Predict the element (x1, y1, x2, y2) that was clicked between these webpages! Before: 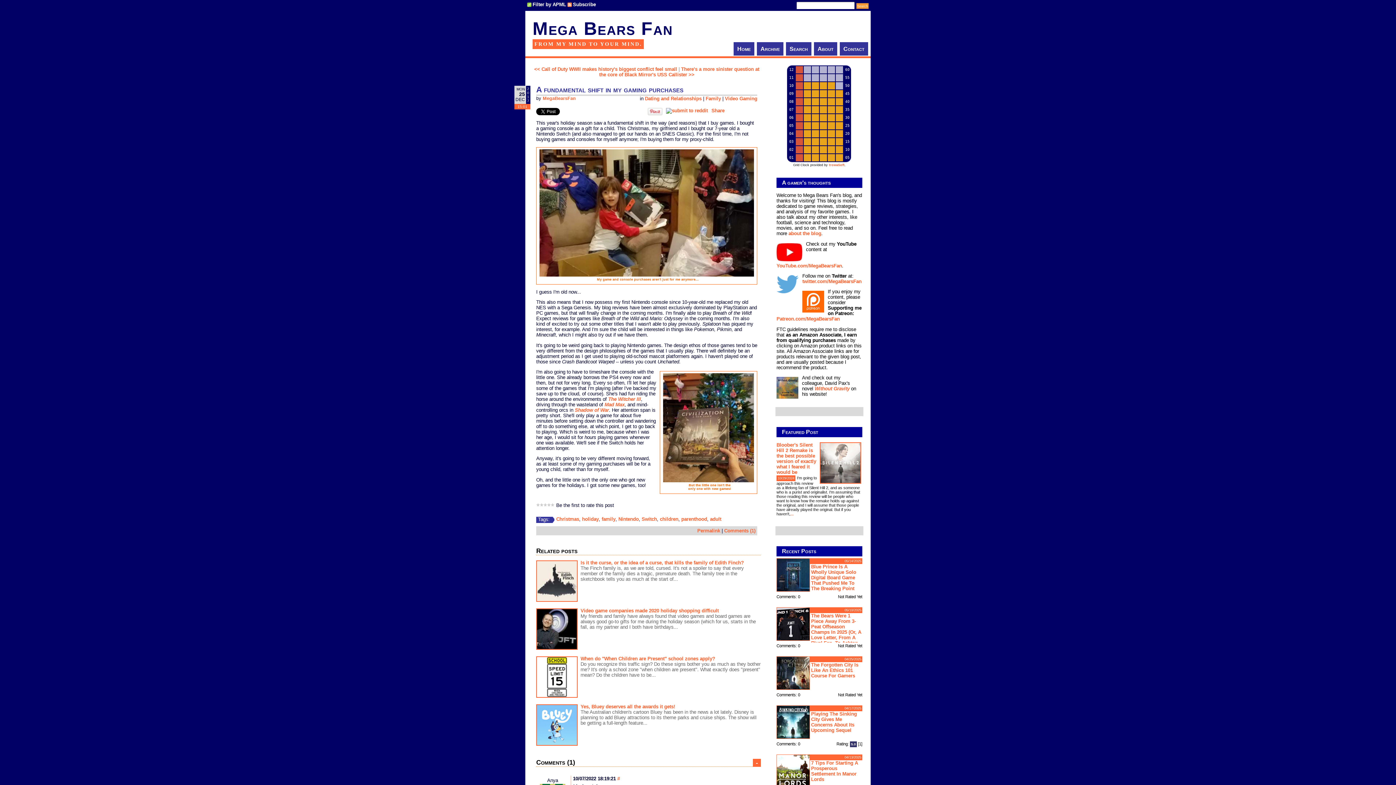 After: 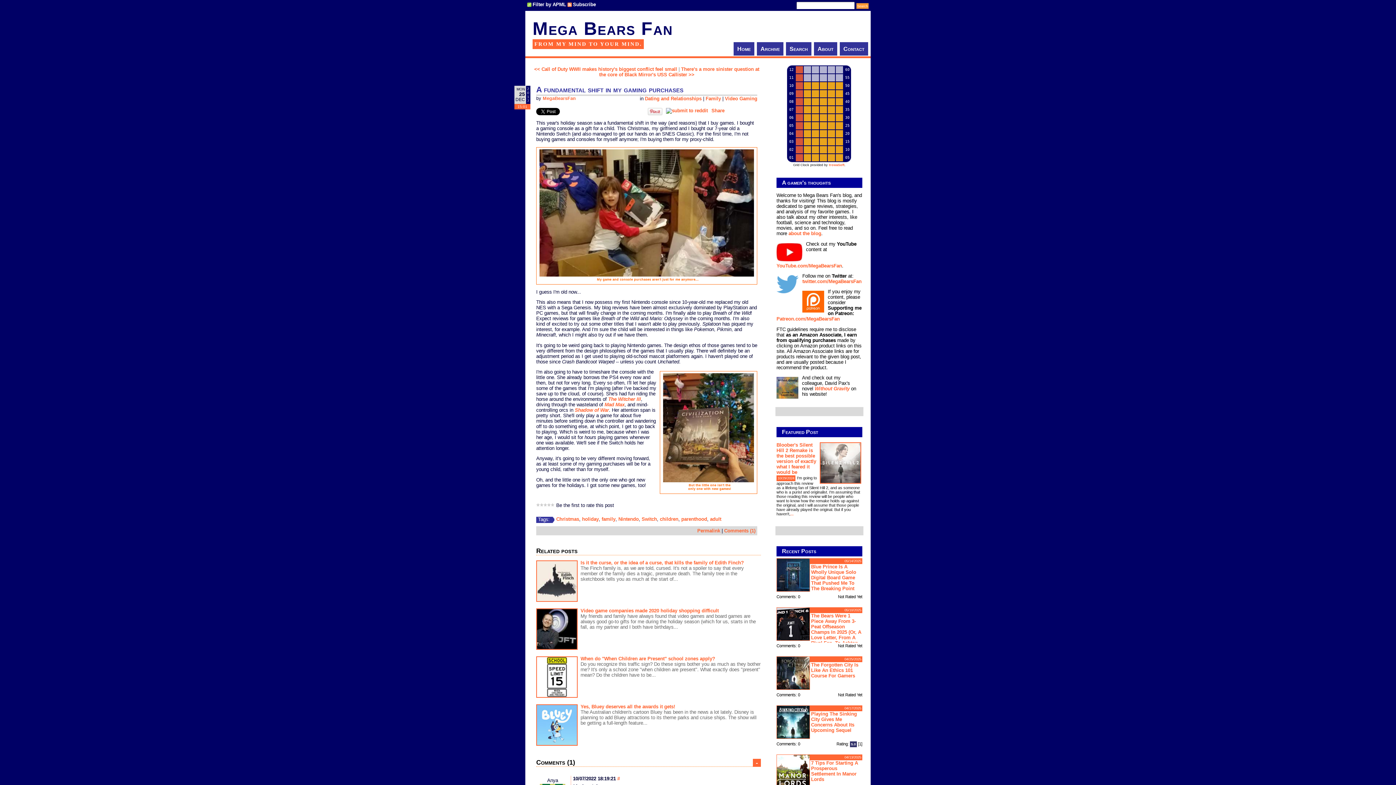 Action: bbox: (776, 243, 802, 261)